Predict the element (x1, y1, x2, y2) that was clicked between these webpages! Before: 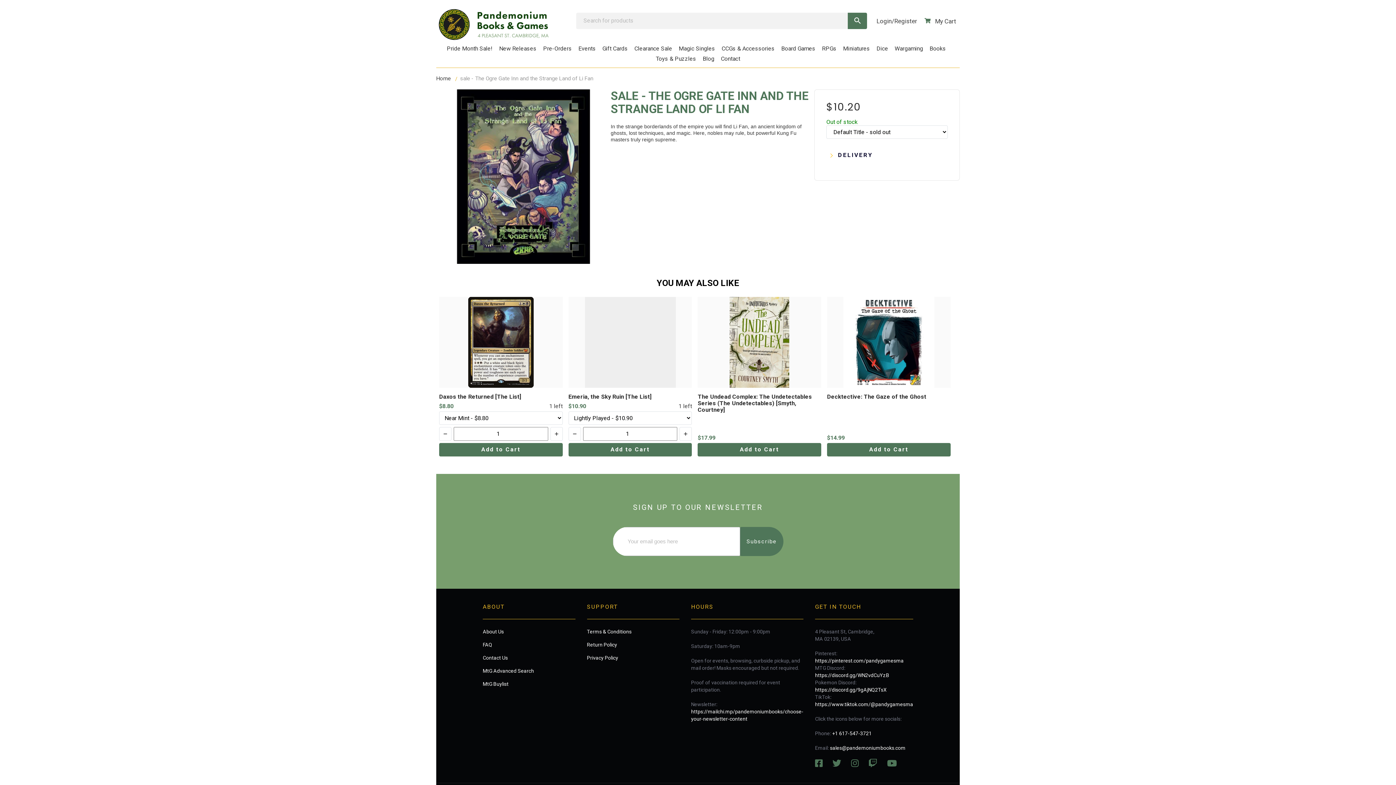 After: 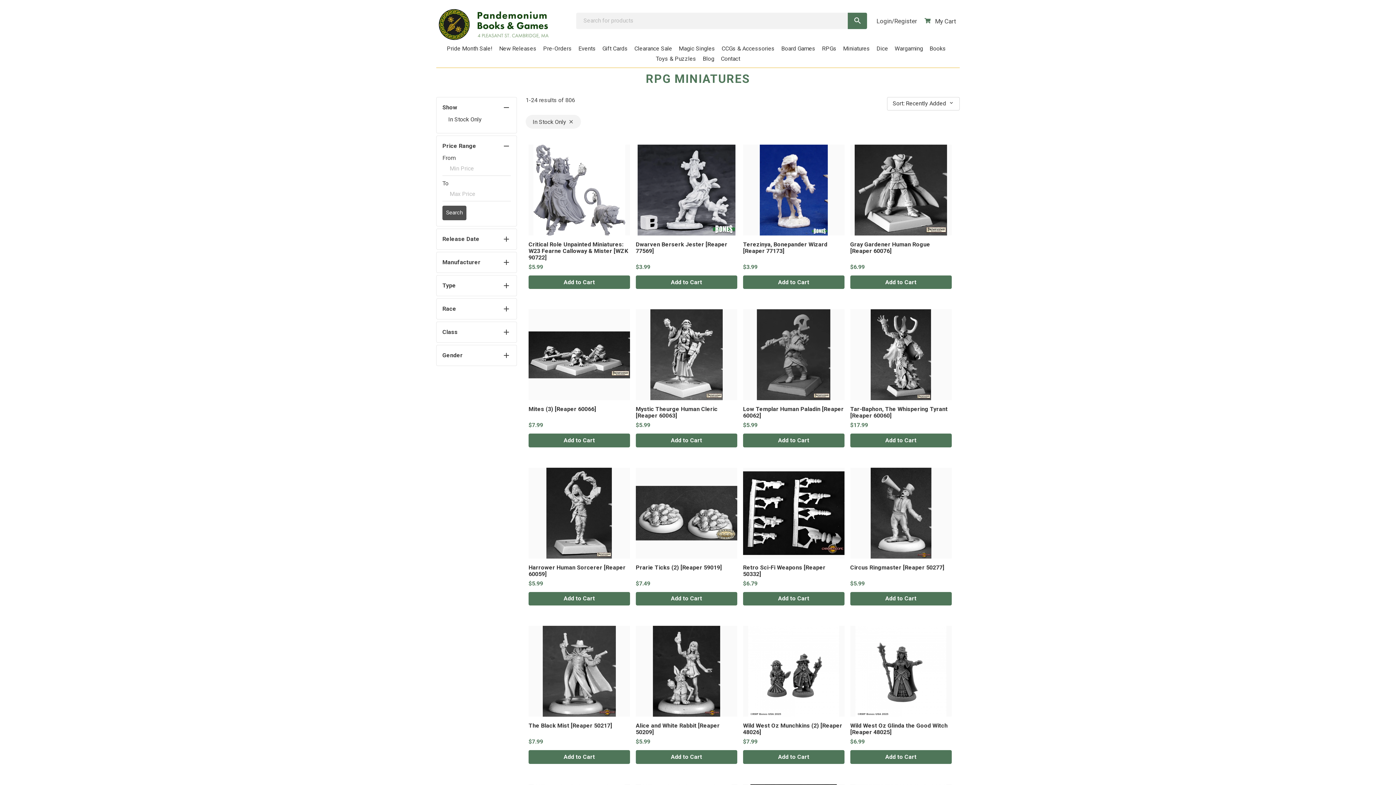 Action: bbox: (840, 43, 873, 53) label: Miniatures